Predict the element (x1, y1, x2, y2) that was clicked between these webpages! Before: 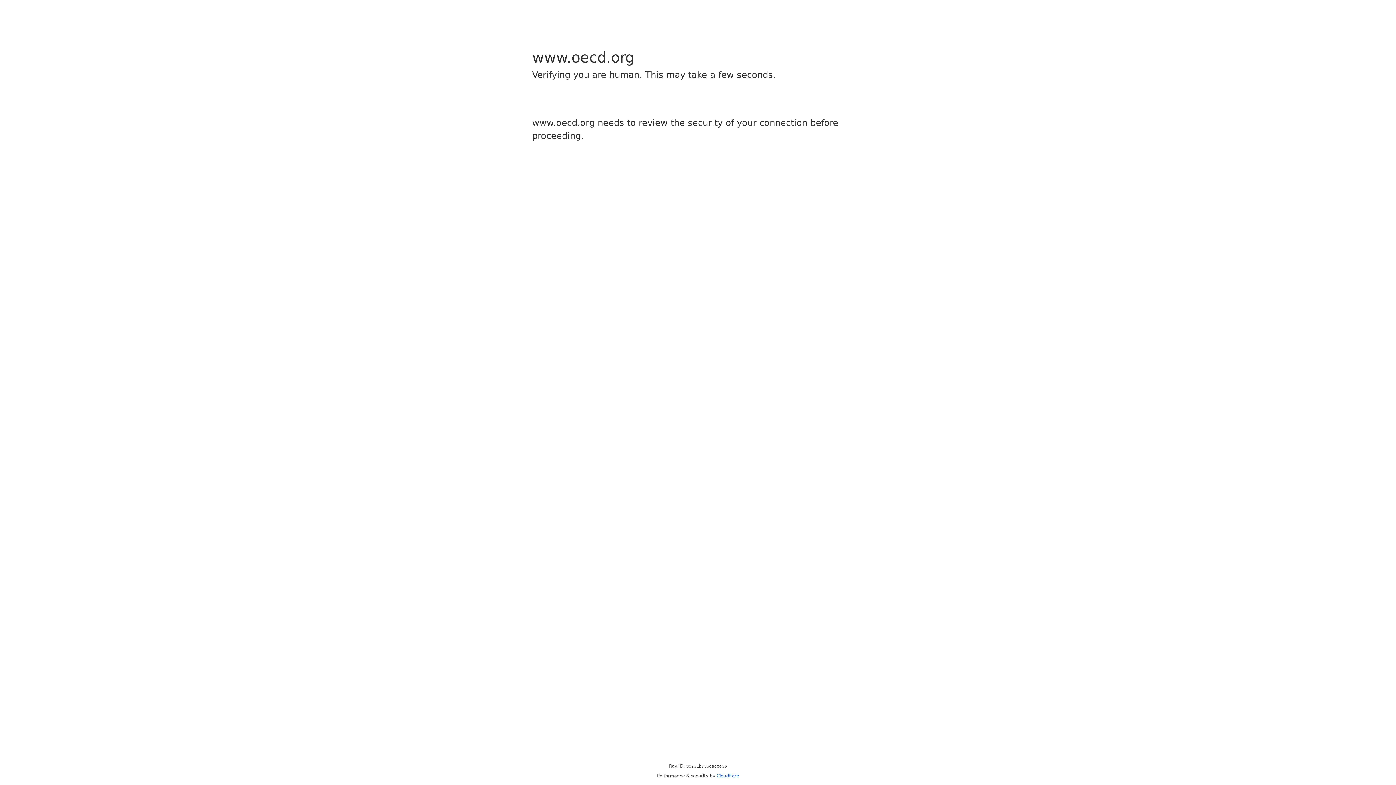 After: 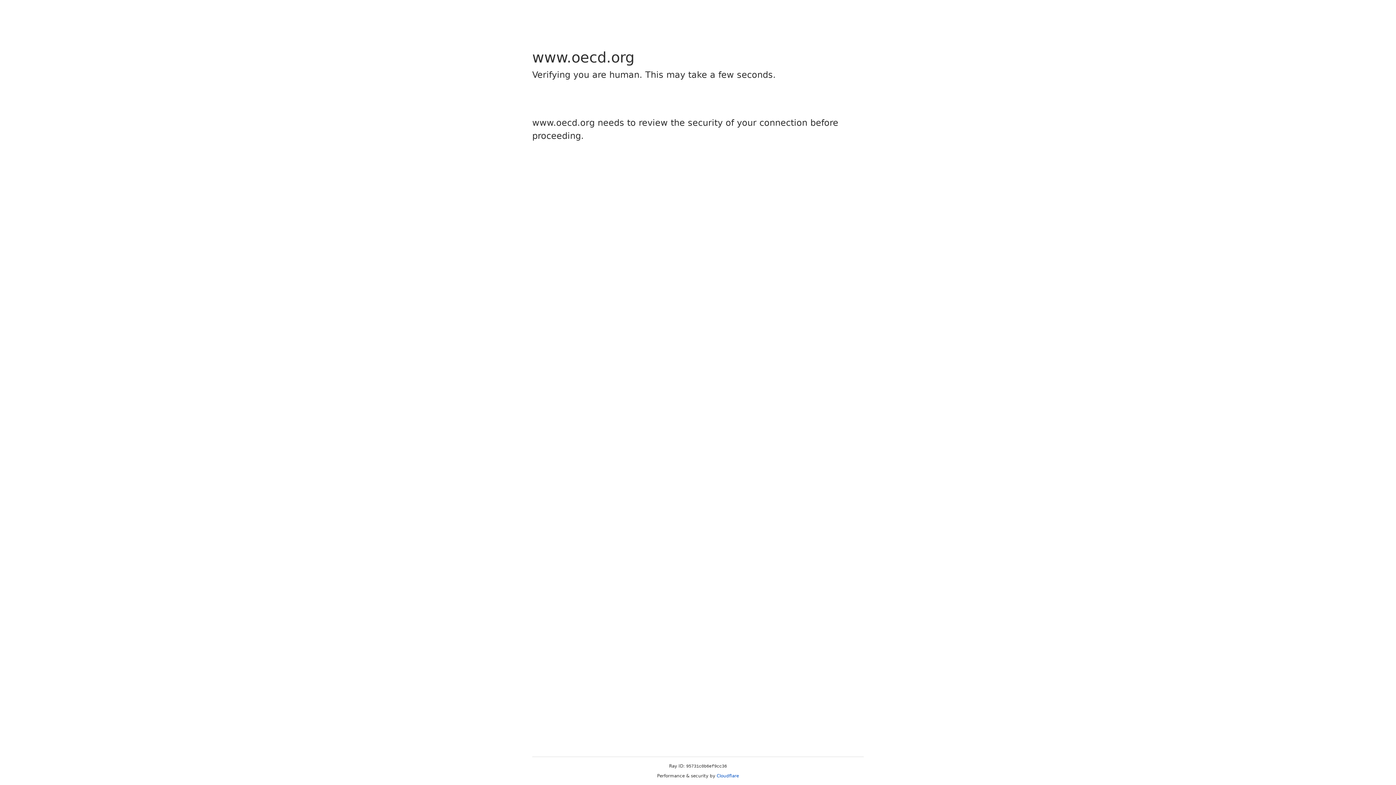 Action: bbox: (716, 773, 739, 778) label: Cloudflare